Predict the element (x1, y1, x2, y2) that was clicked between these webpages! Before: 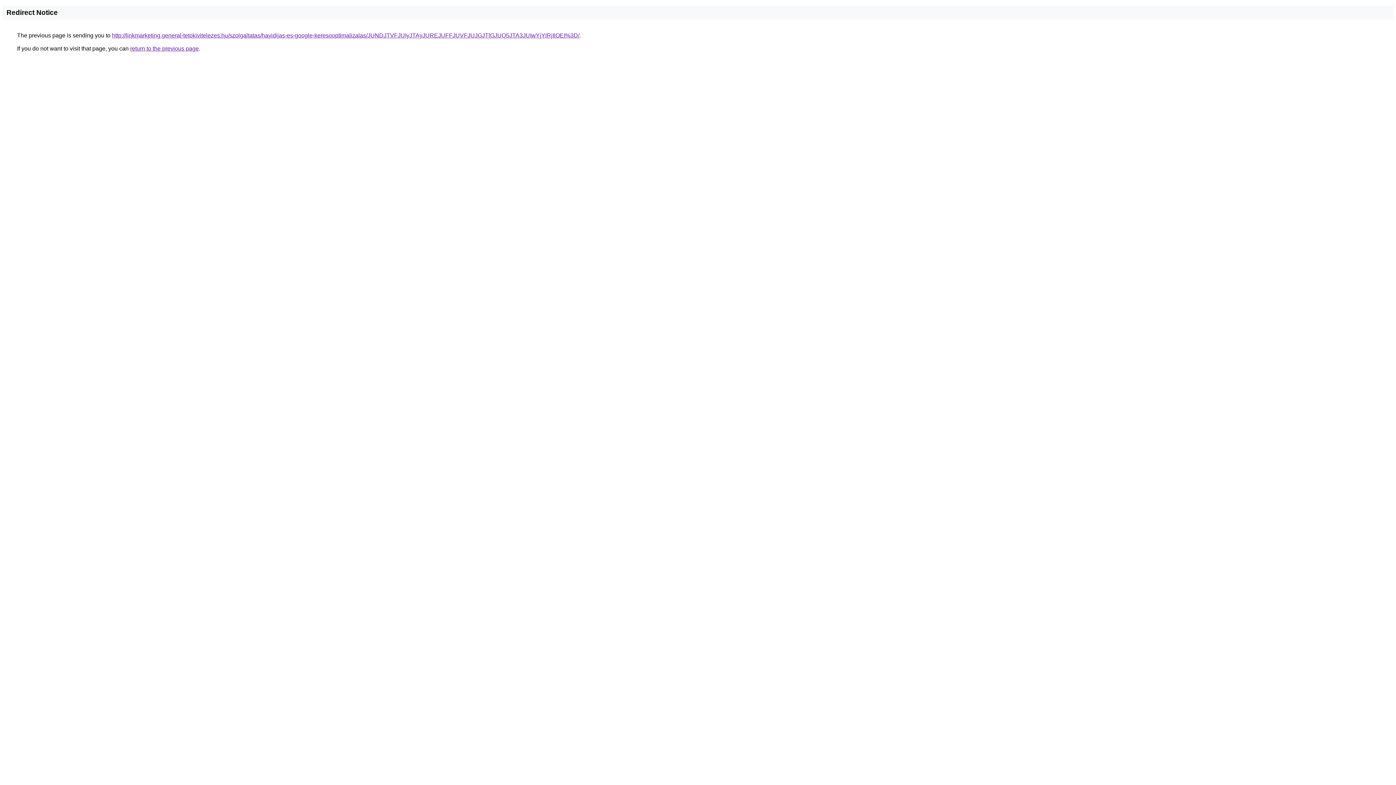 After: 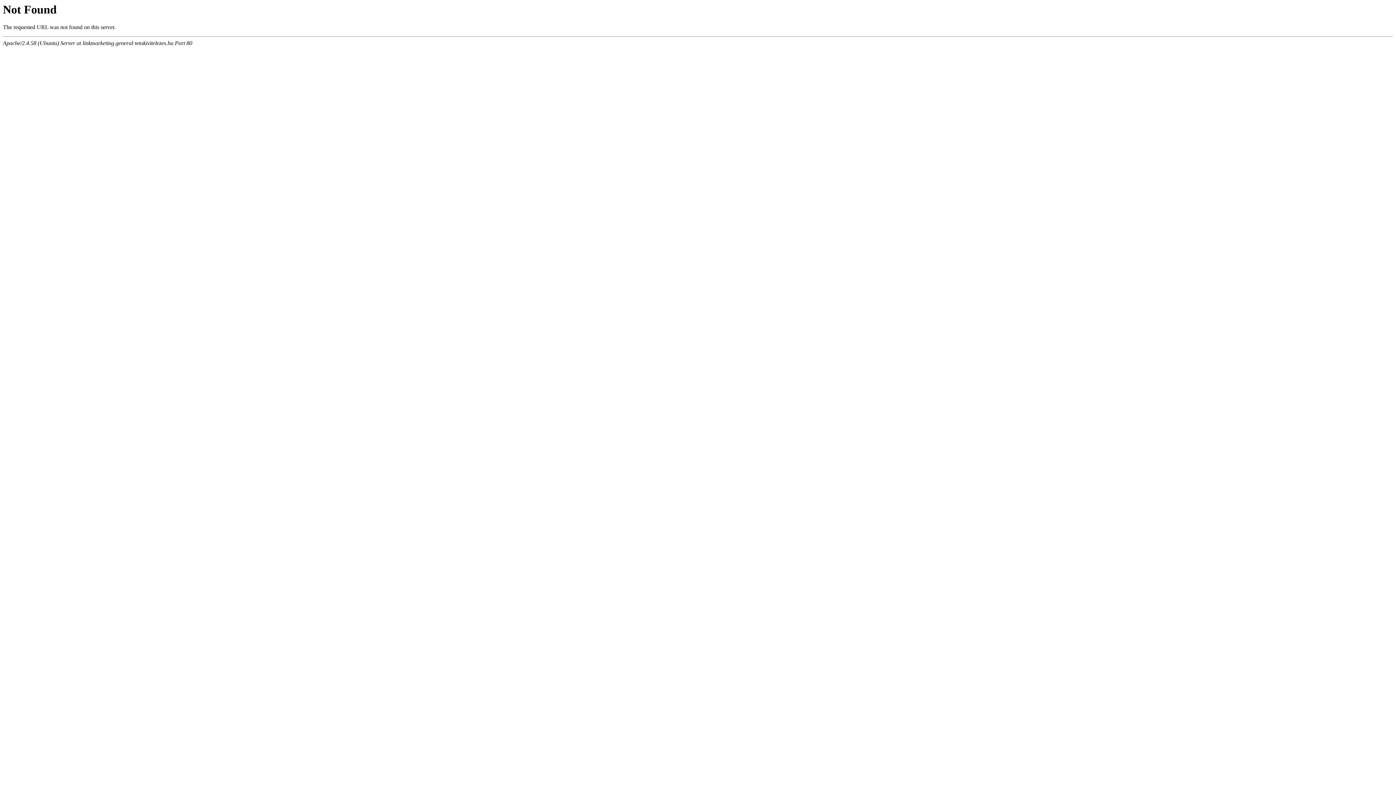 Action: bbox: (112, 32, 579, 38) label: http://linkmarketing.general-tetokivitelezes.hu/szolgaltatas/havidijas-es-google-keresooptimalizalas/JUNDJTVFJUIyJTAyJUREJUFFJUVFJUJGJTlGJUQ5JTA3JUIwYjYlRjIlOEI%3D/